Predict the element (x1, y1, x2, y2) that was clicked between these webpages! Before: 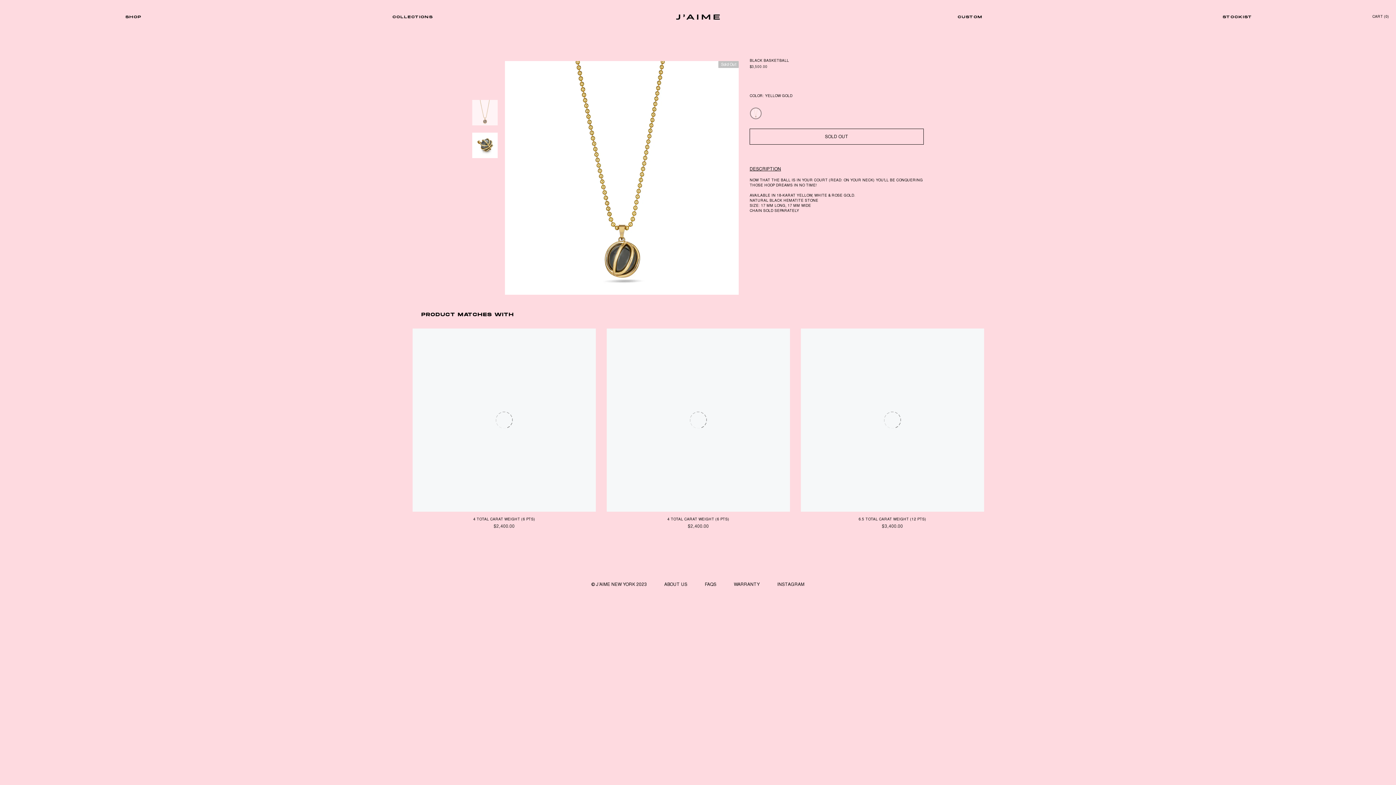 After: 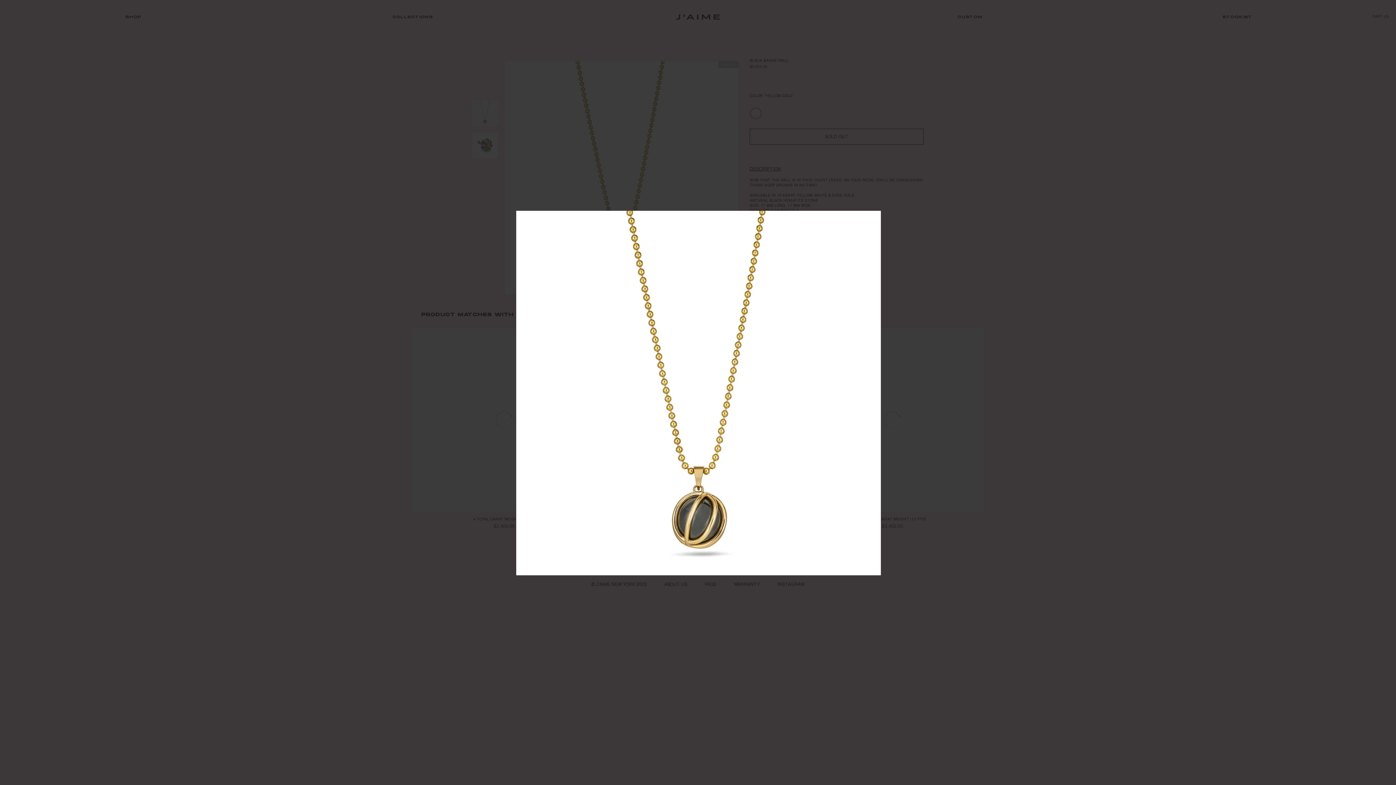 Action: bbox: (505, 61, 738, 294)